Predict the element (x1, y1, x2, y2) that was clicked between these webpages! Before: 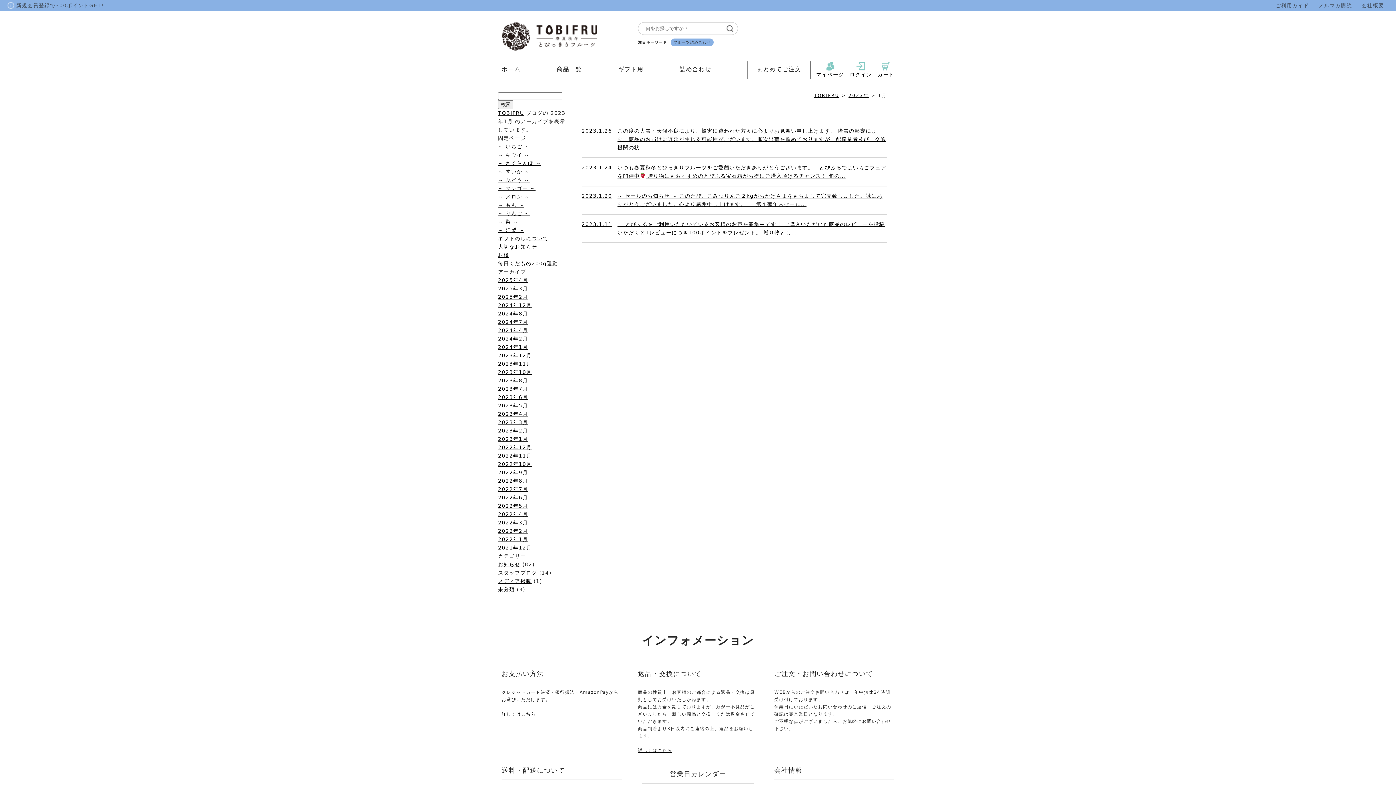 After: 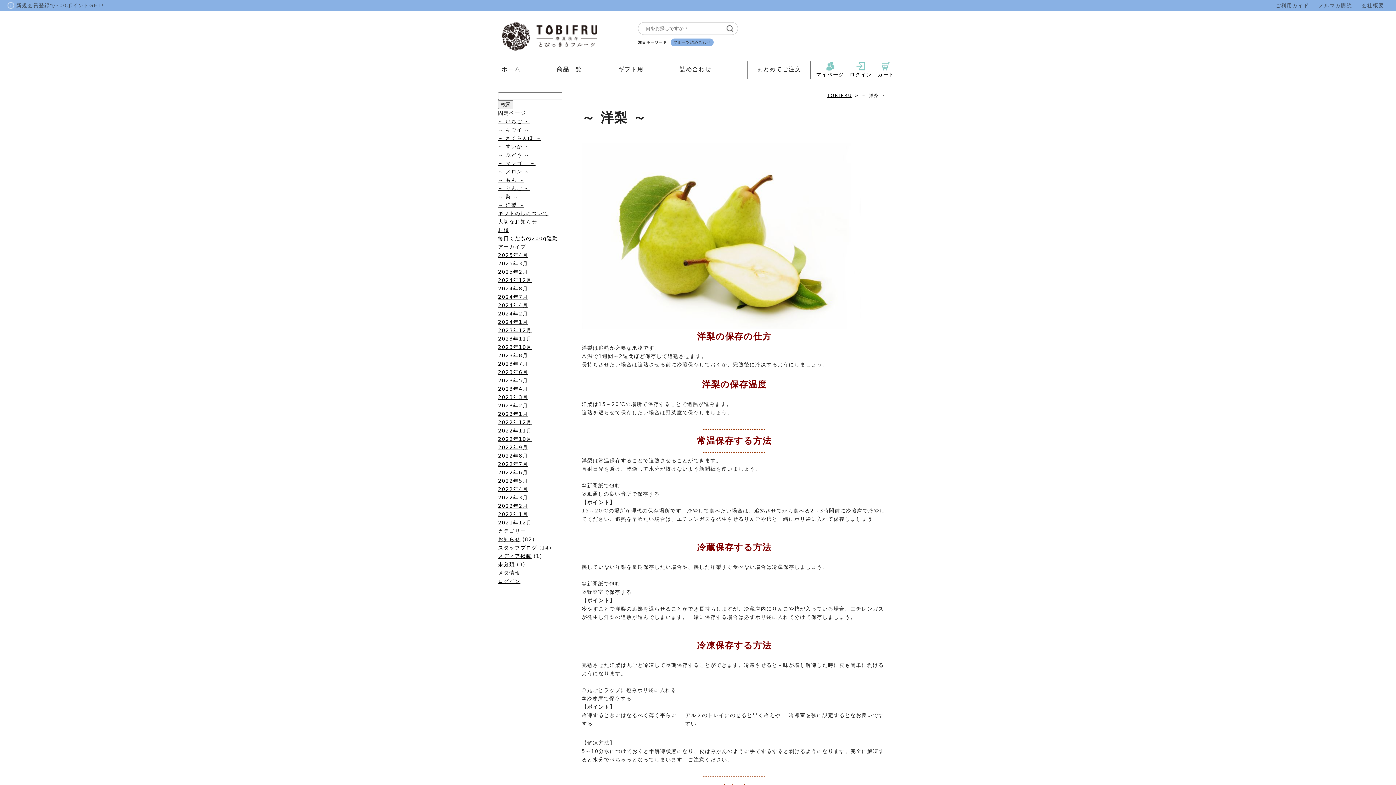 Action: label: ～ 洋梨 ～ bbox: (498, 227, 524, 233)